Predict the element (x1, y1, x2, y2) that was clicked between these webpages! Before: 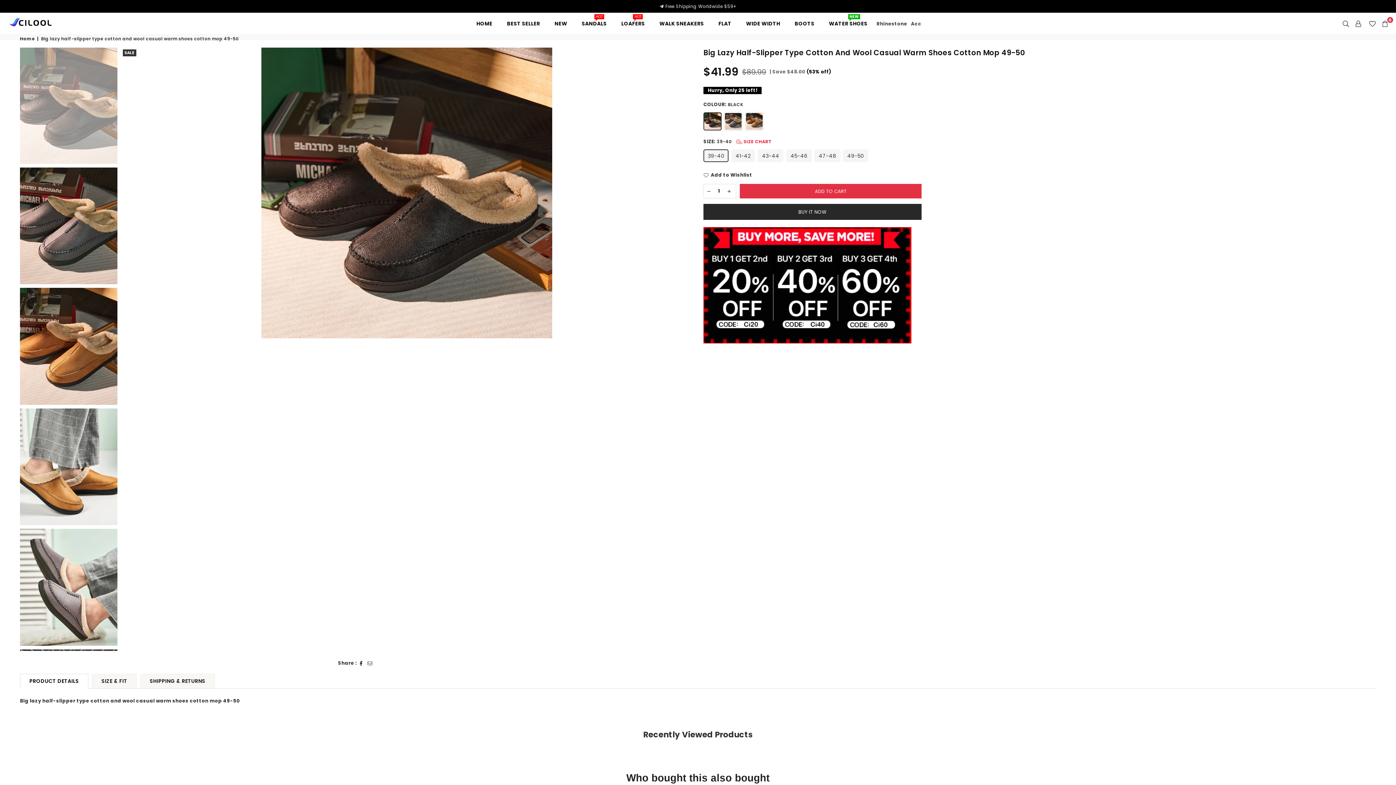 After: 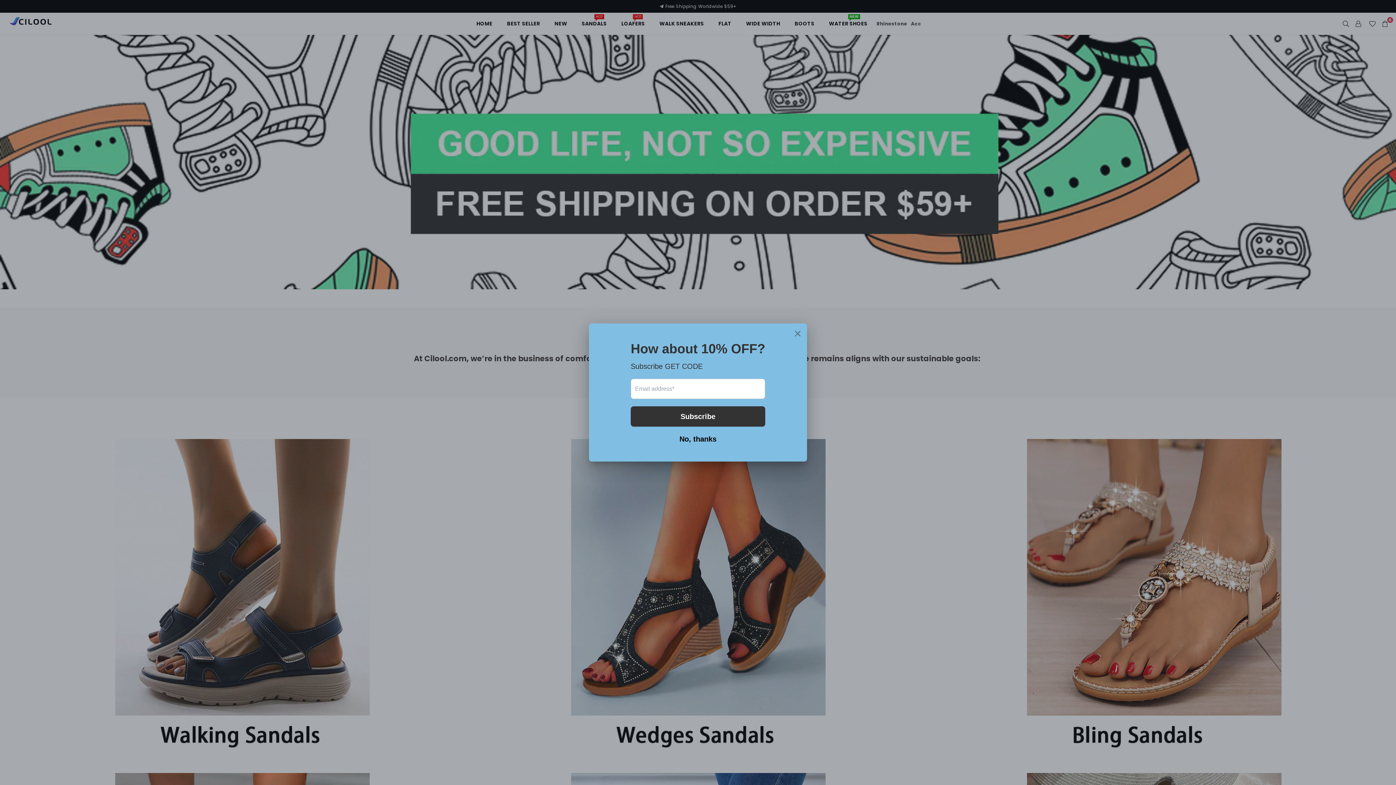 Action: label: Home bbox: (20, 35, 36, 41)